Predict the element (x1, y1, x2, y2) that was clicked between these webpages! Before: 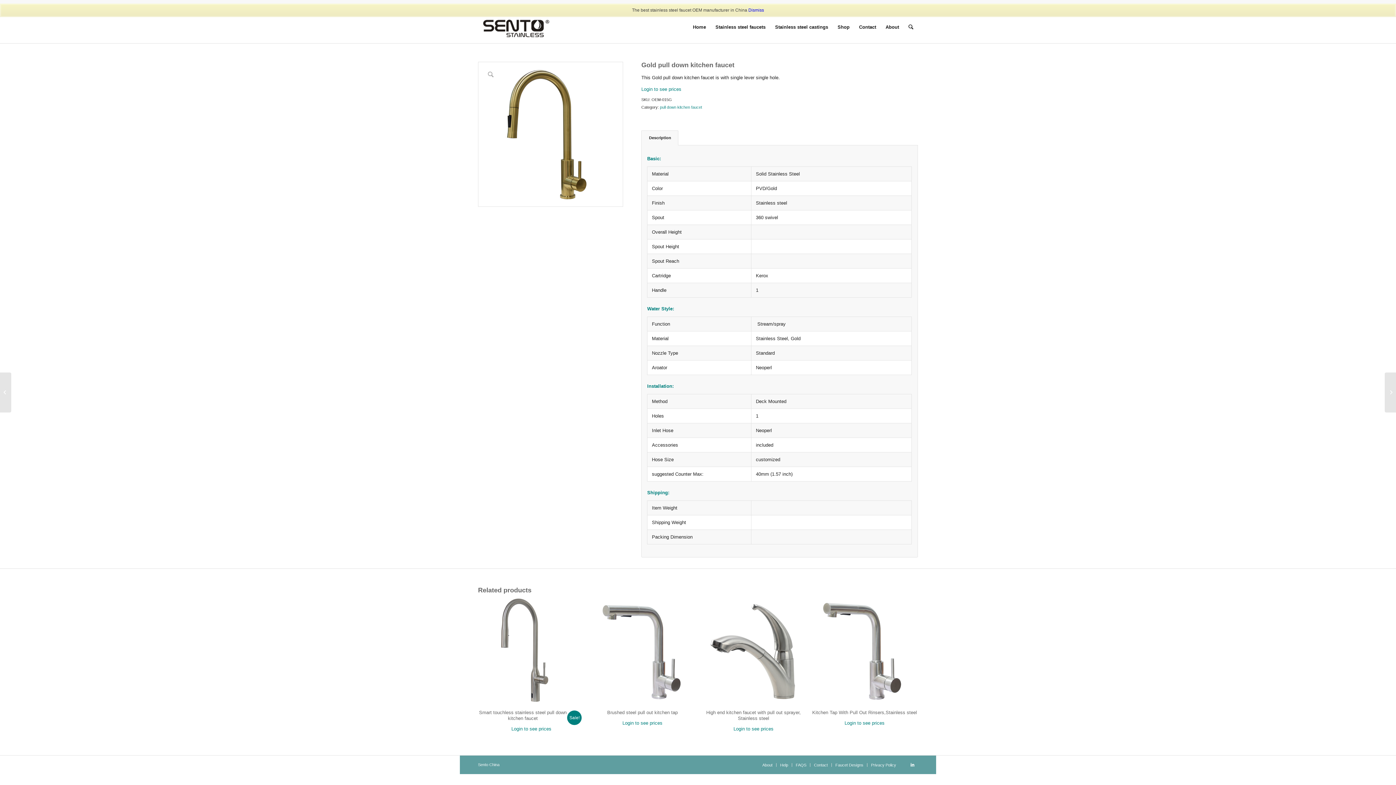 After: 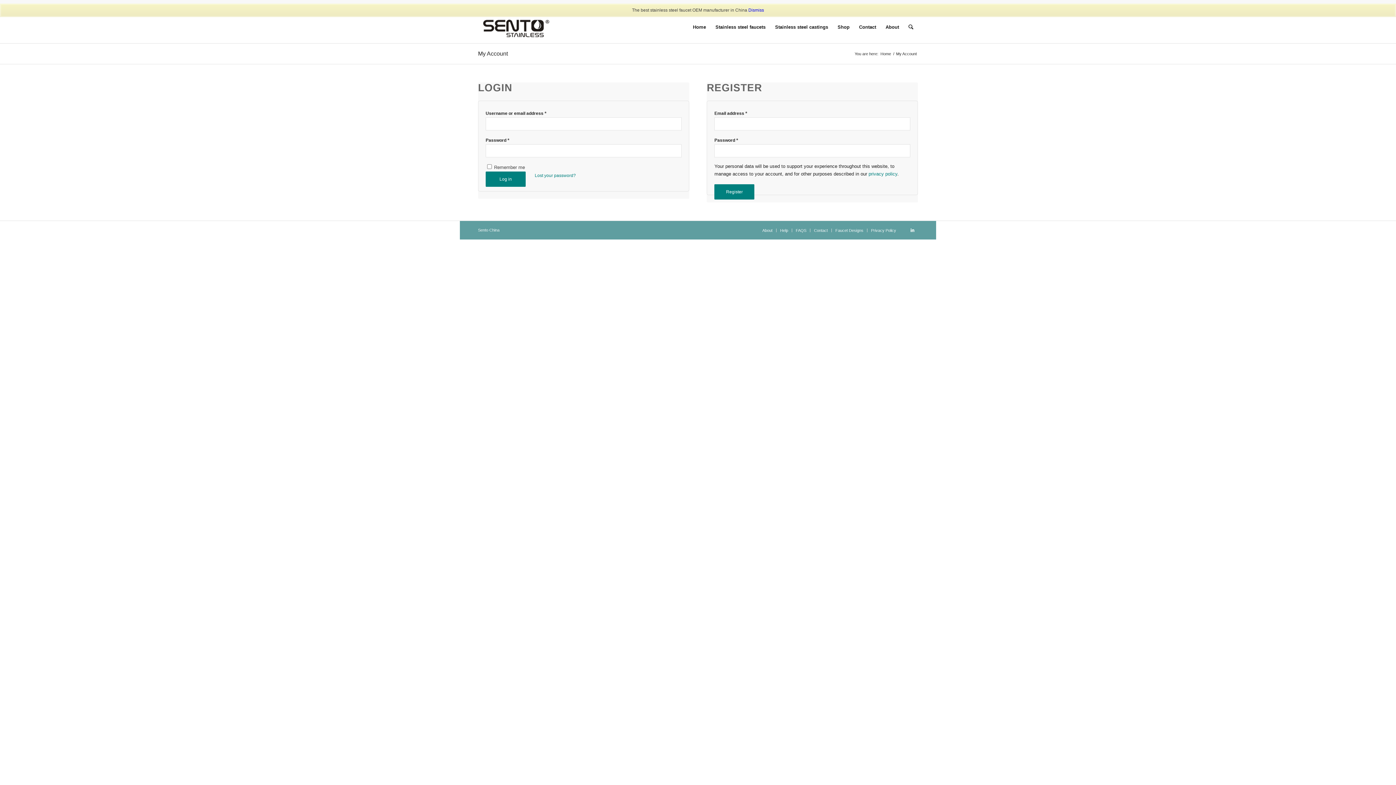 Action: bbox: (589, 719, 695, 727) label: Login to see prices